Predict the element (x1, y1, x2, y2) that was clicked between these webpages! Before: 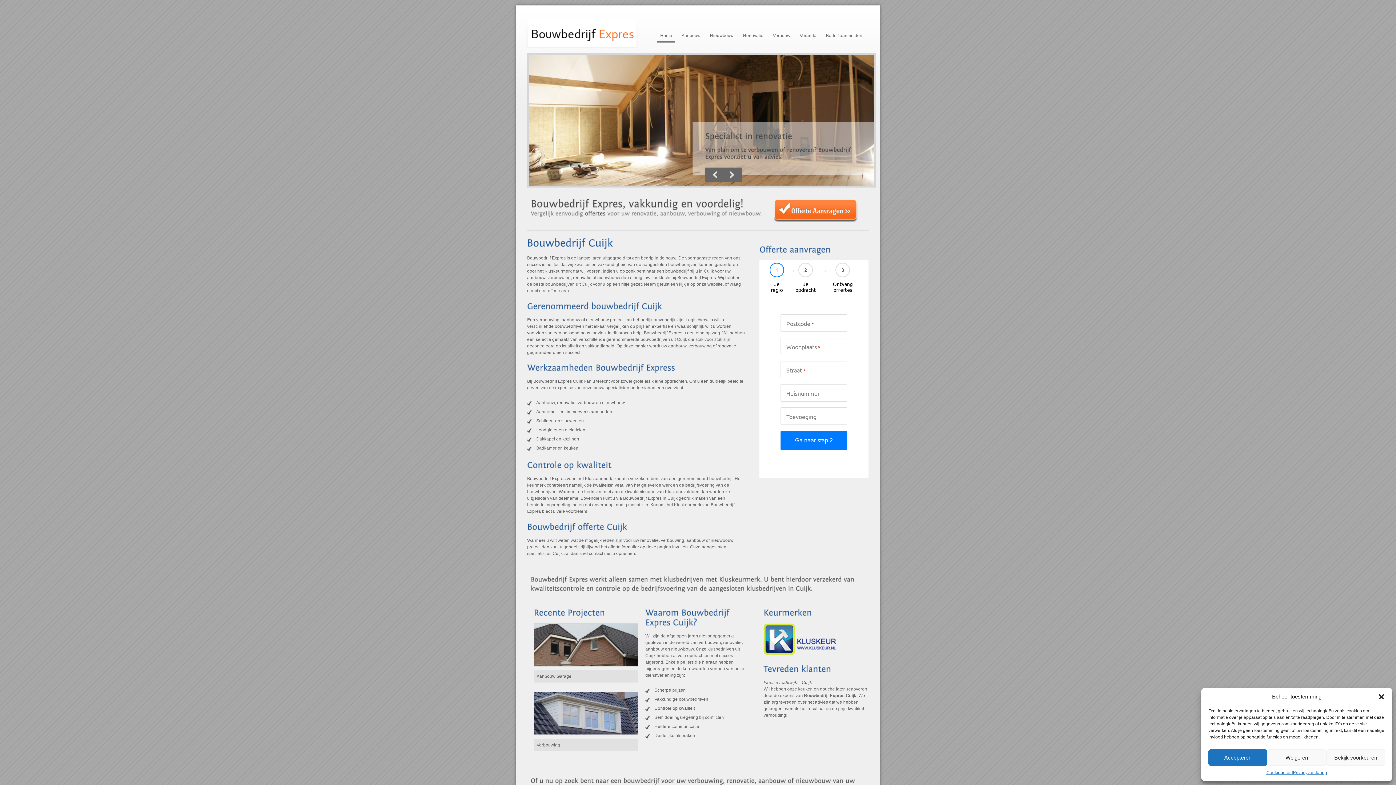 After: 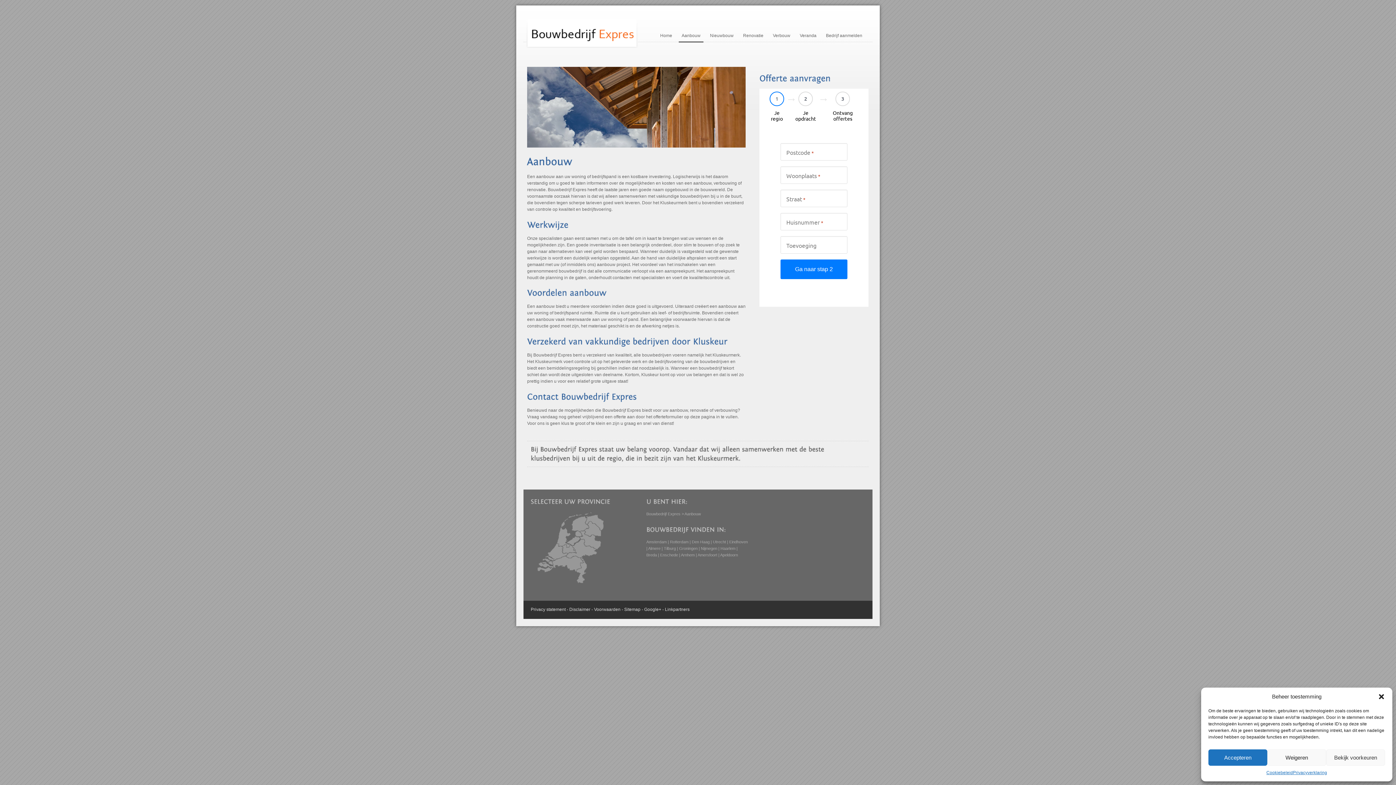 Action: label: Aanbouw bbox: (678, 29, 703, 41)